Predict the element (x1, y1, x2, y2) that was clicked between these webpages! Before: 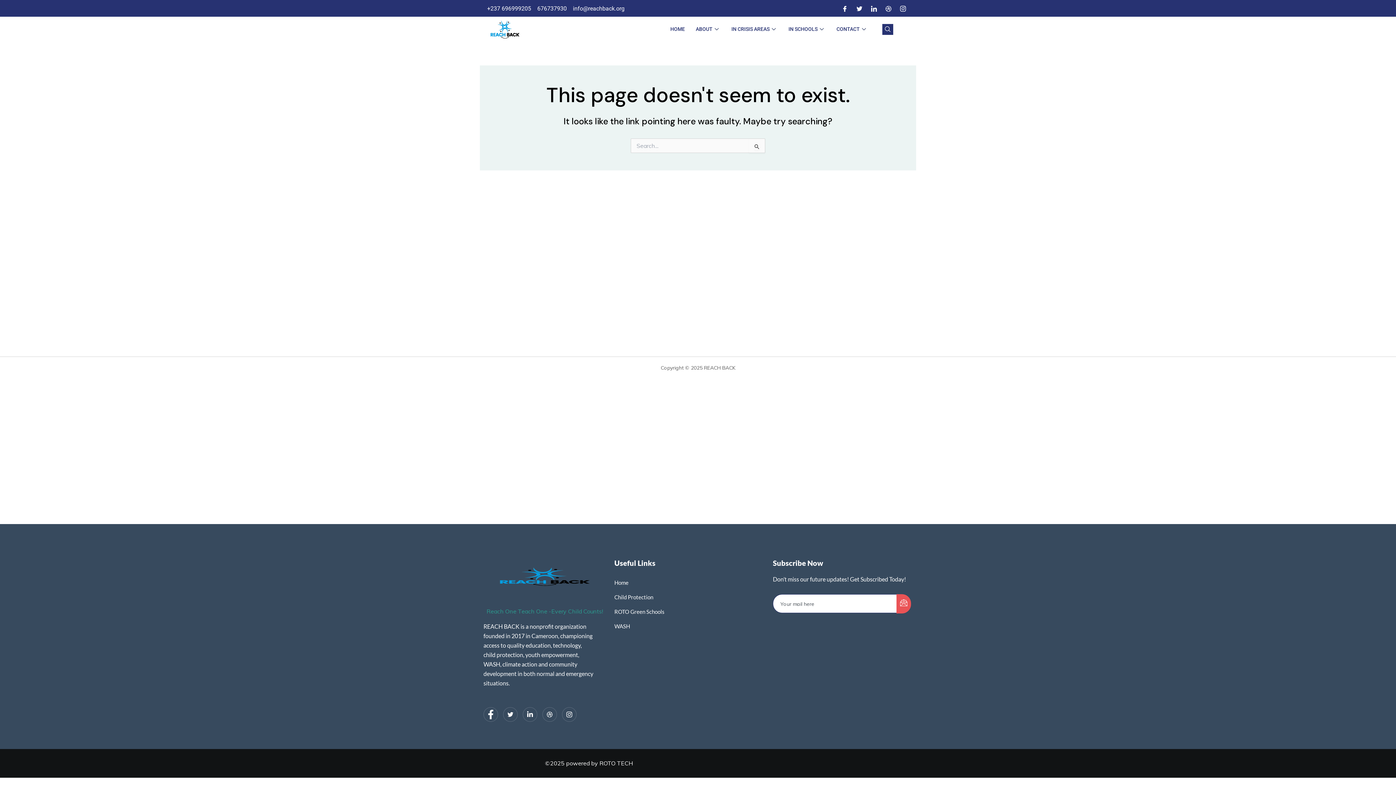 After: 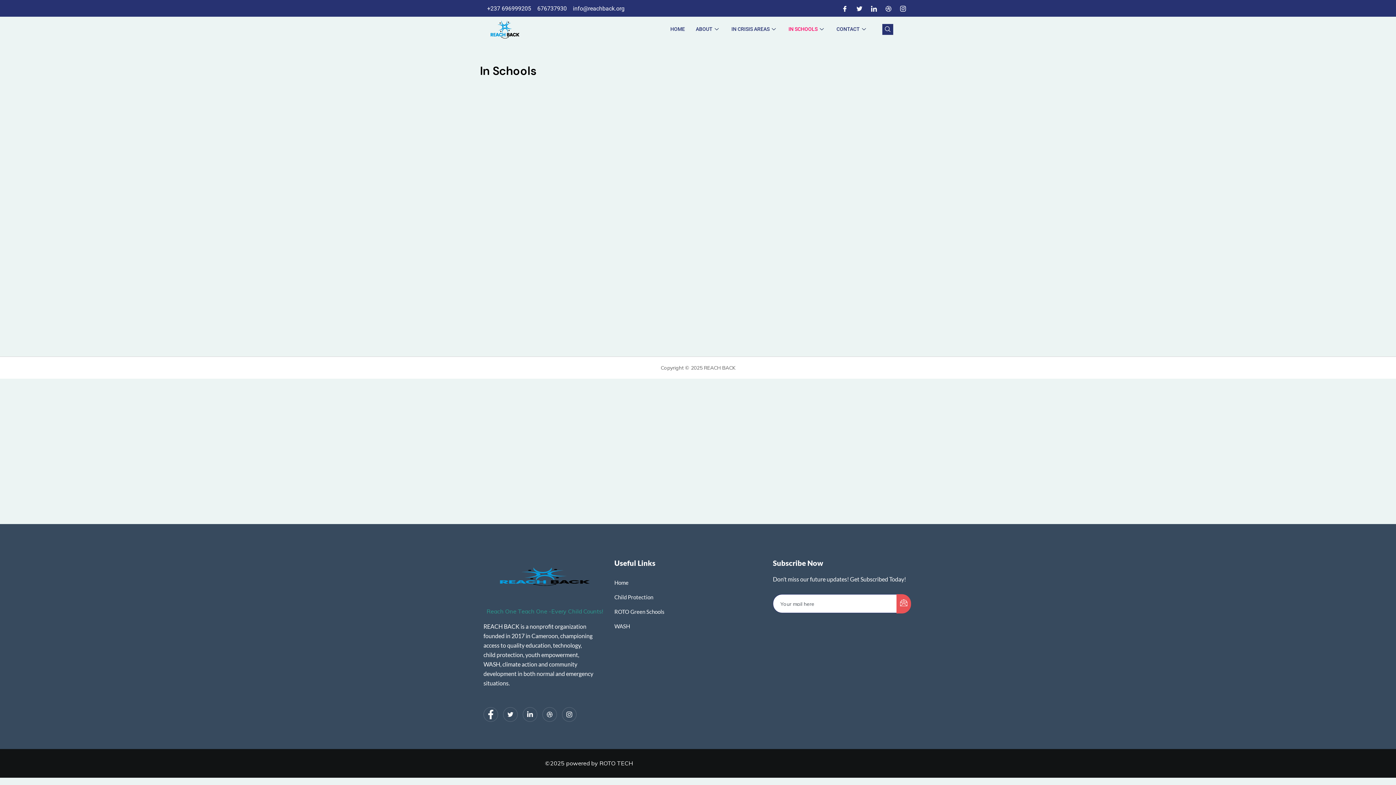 Action: bbox: (783, 16, 831, 42) label: IN SCHOOLS